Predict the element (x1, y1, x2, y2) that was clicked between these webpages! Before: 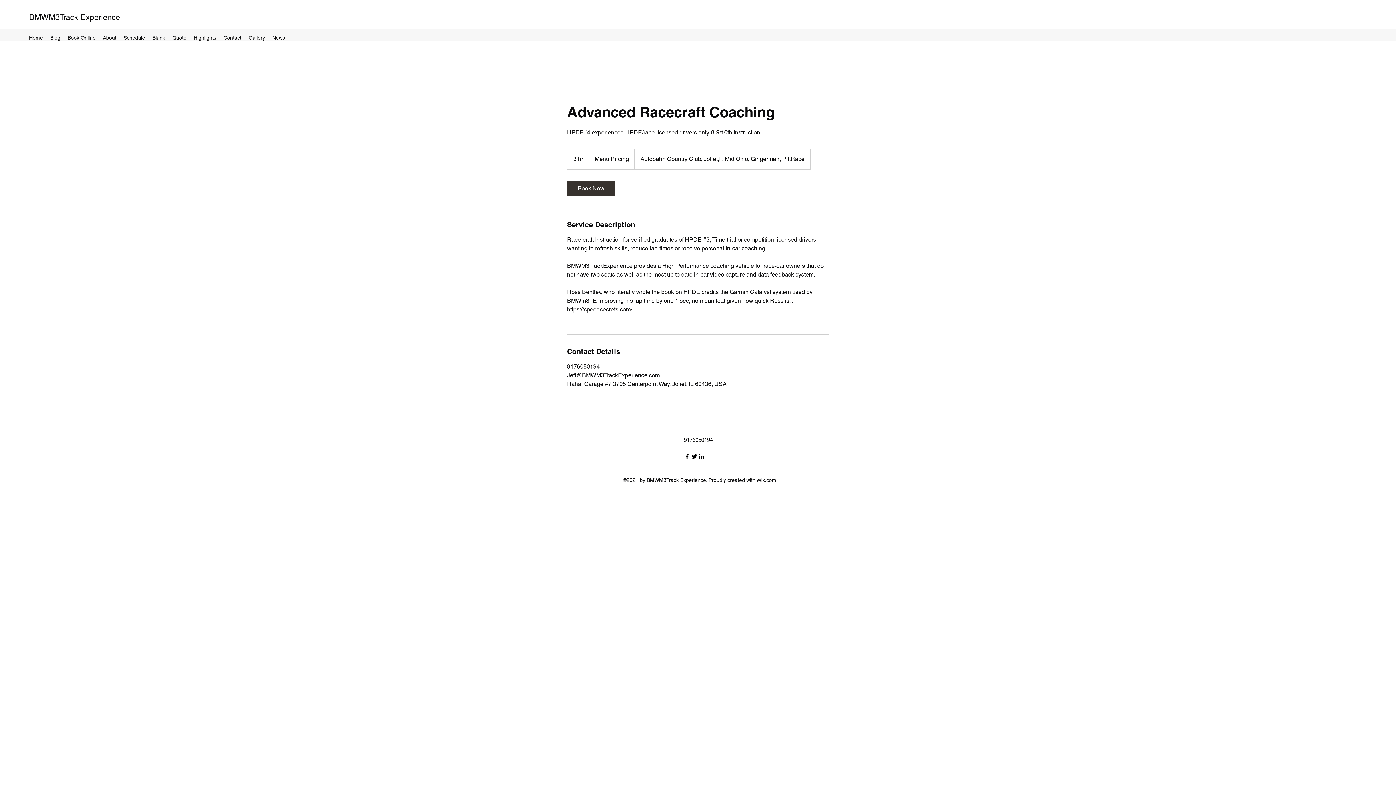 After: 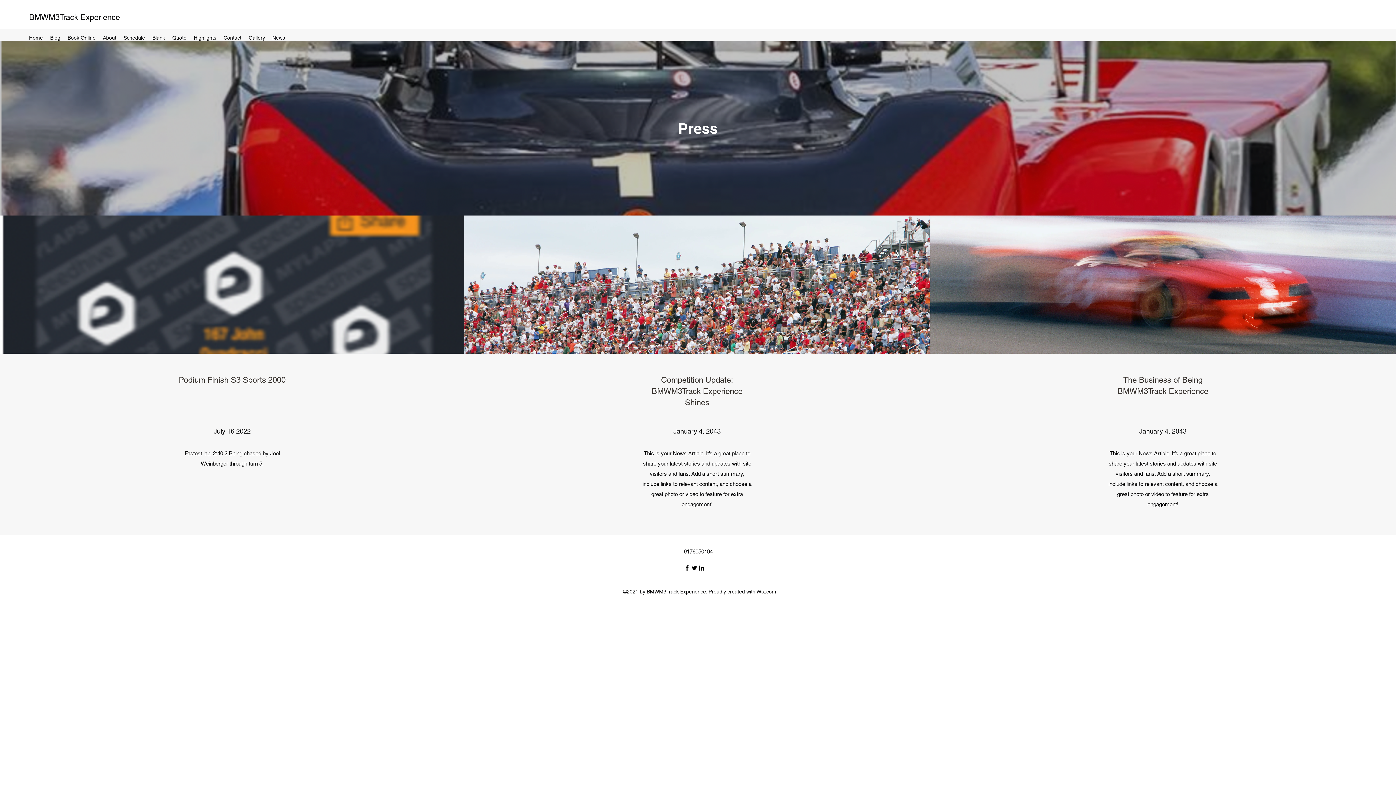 Action: bbox: (268, 32, 288, 43) label: News